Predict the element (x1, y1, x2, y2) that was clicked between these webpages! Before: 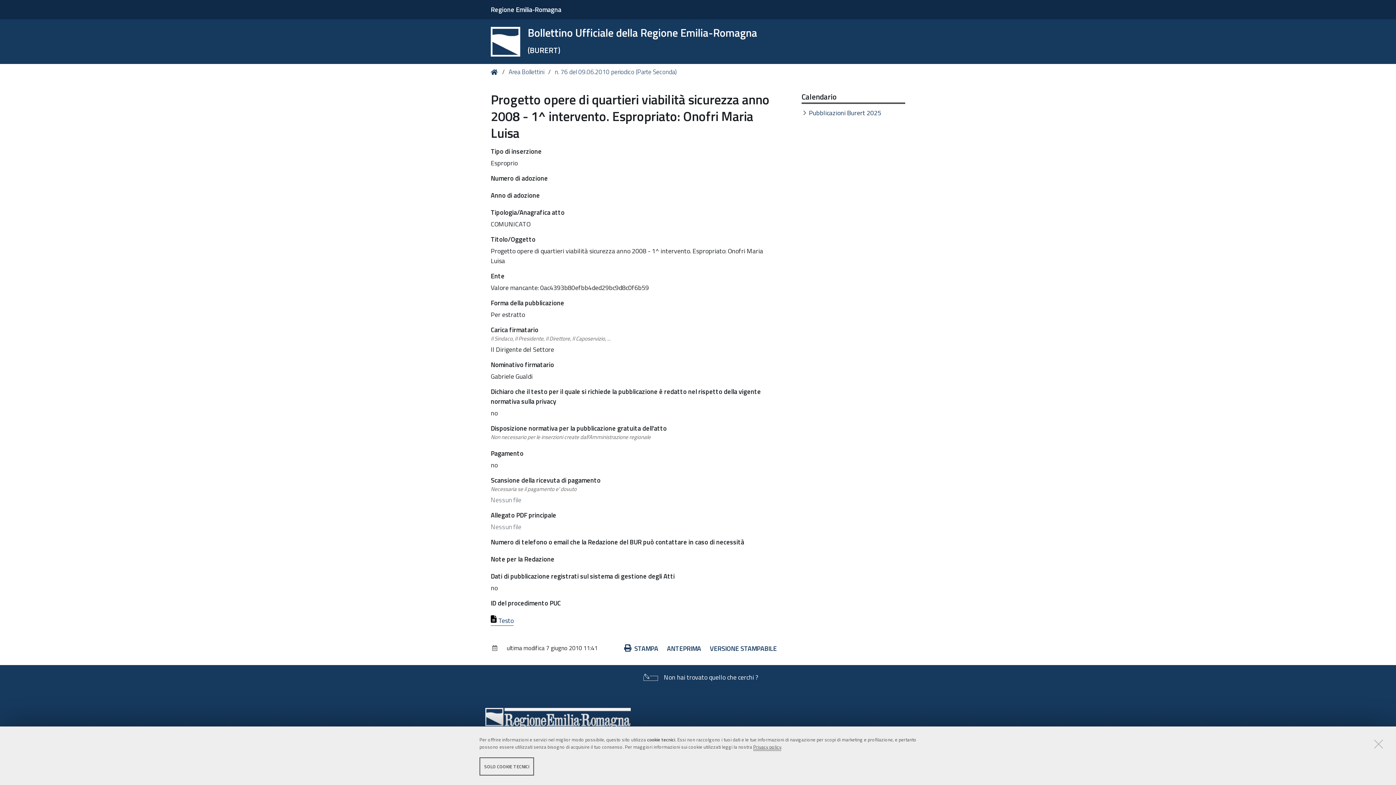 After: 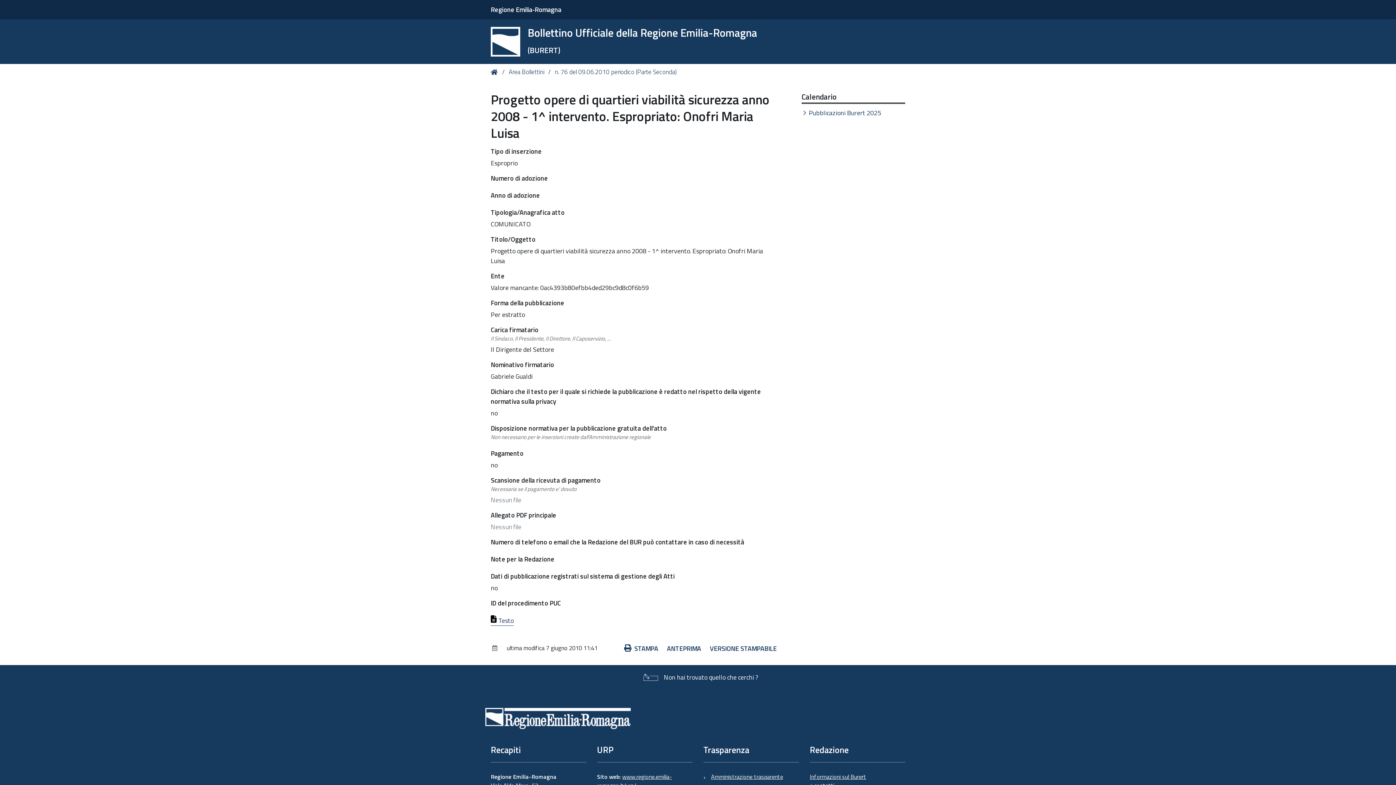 Action: label: SOLO COOKIE TECNICI bbox: (479, 757, 534, 776)